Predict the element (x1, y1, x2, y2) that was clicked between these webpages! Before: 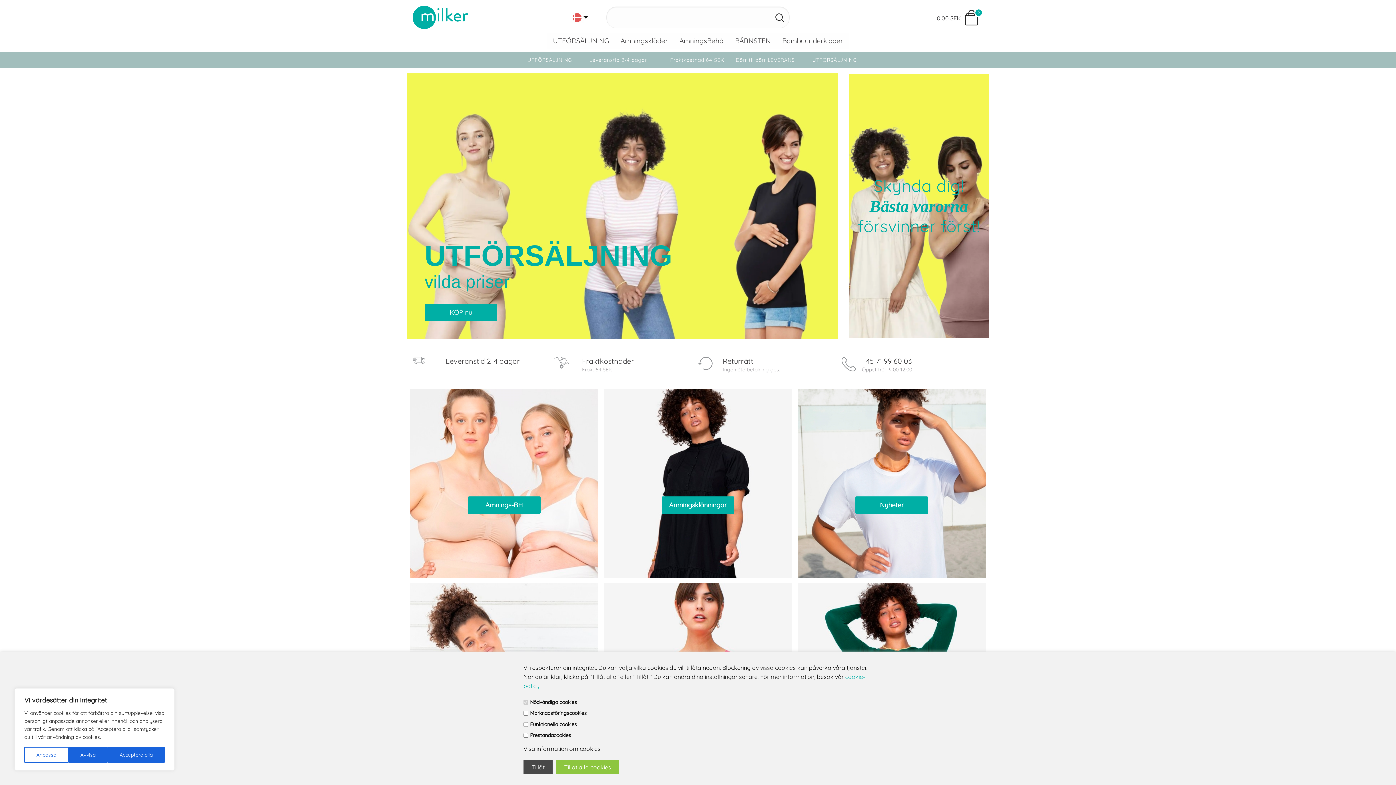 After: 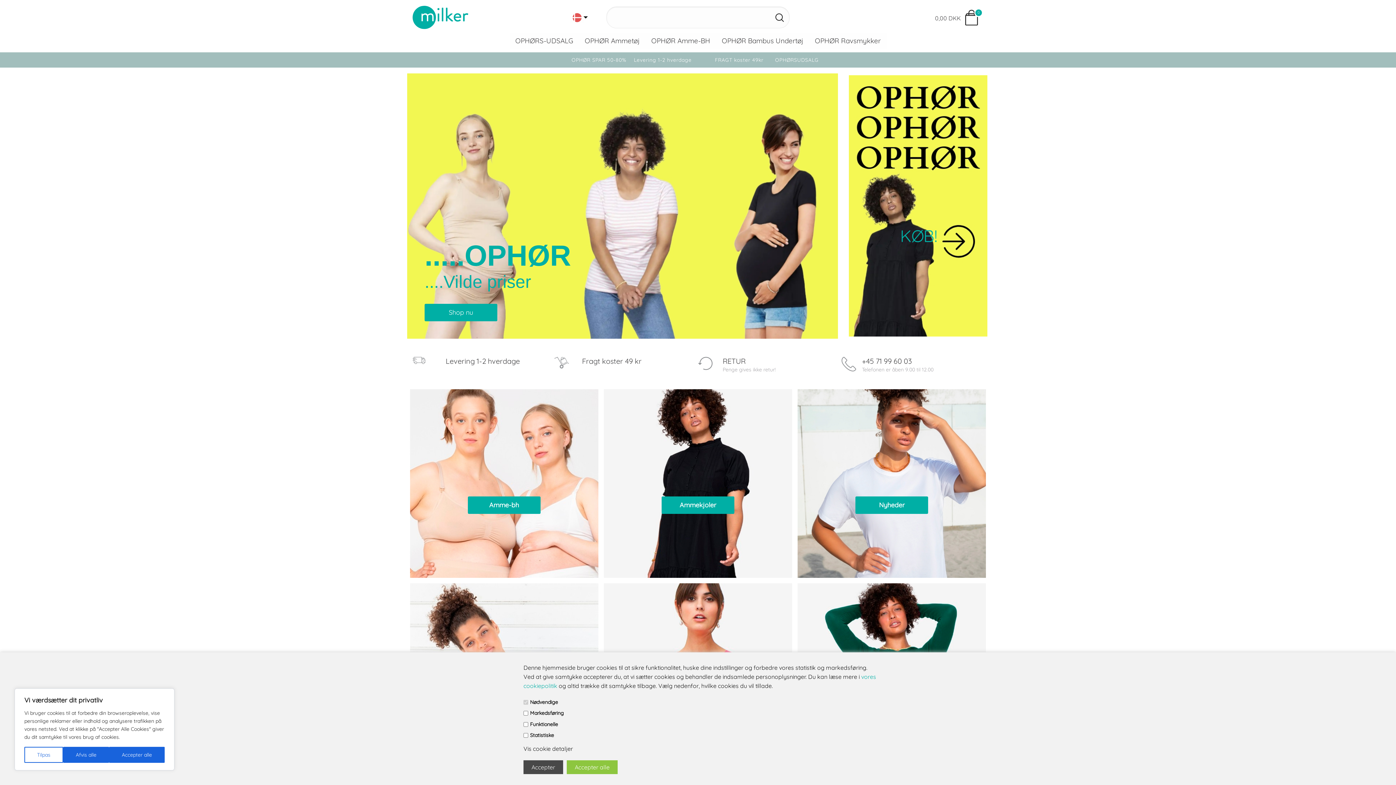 Action: bbox: (569, 12, 584, 22)